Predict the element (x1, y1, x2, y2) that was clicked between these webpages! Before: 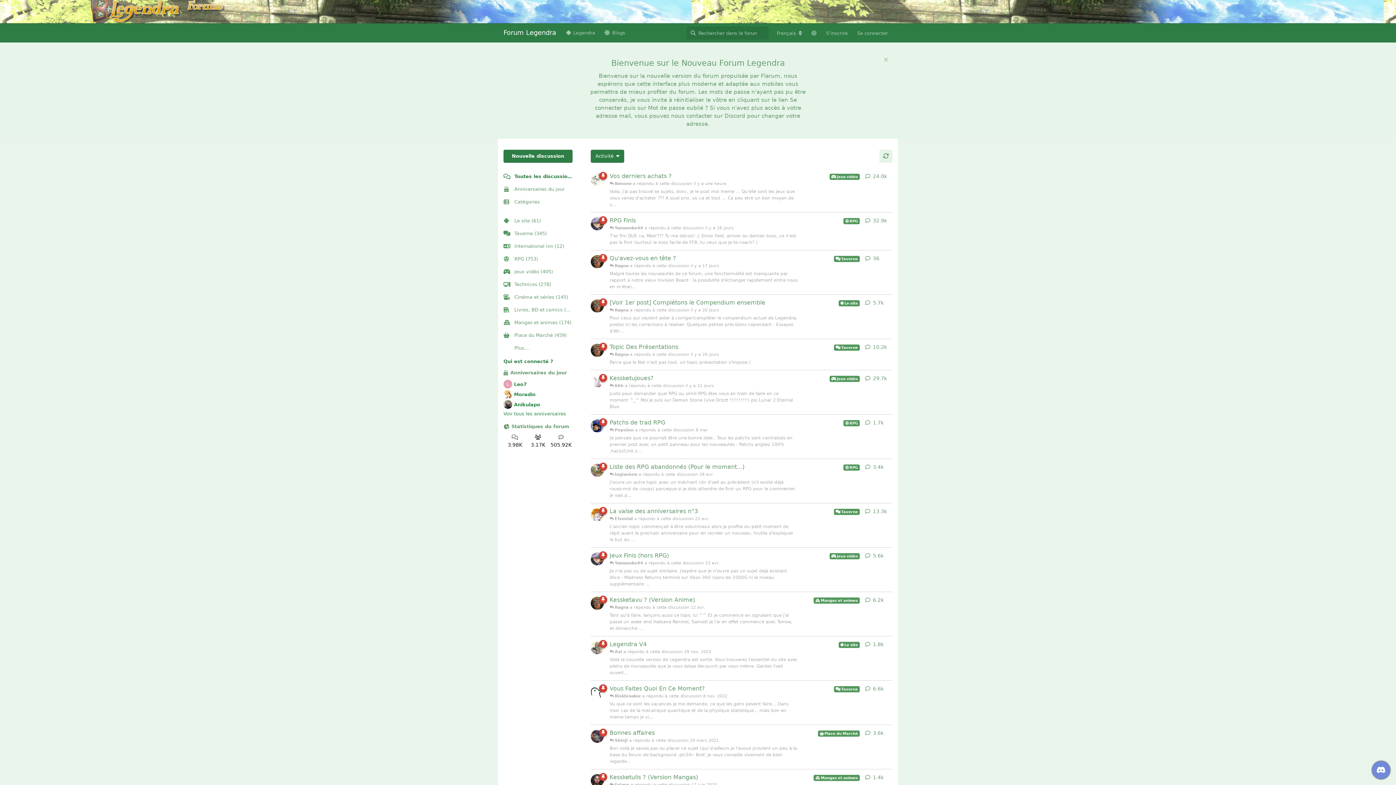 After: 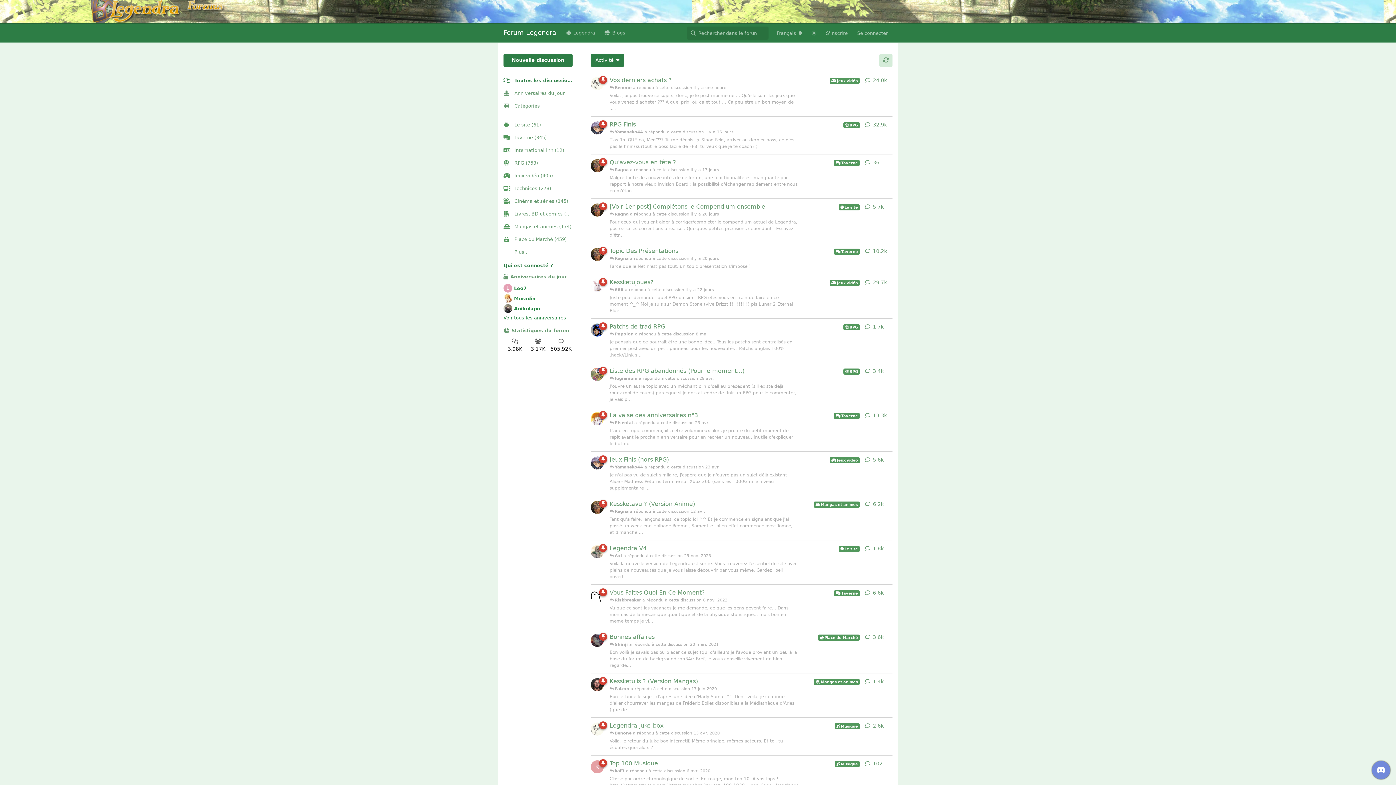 Action: bbox: (879, 53, 892, 66) label: Masquer le message de bienvenue